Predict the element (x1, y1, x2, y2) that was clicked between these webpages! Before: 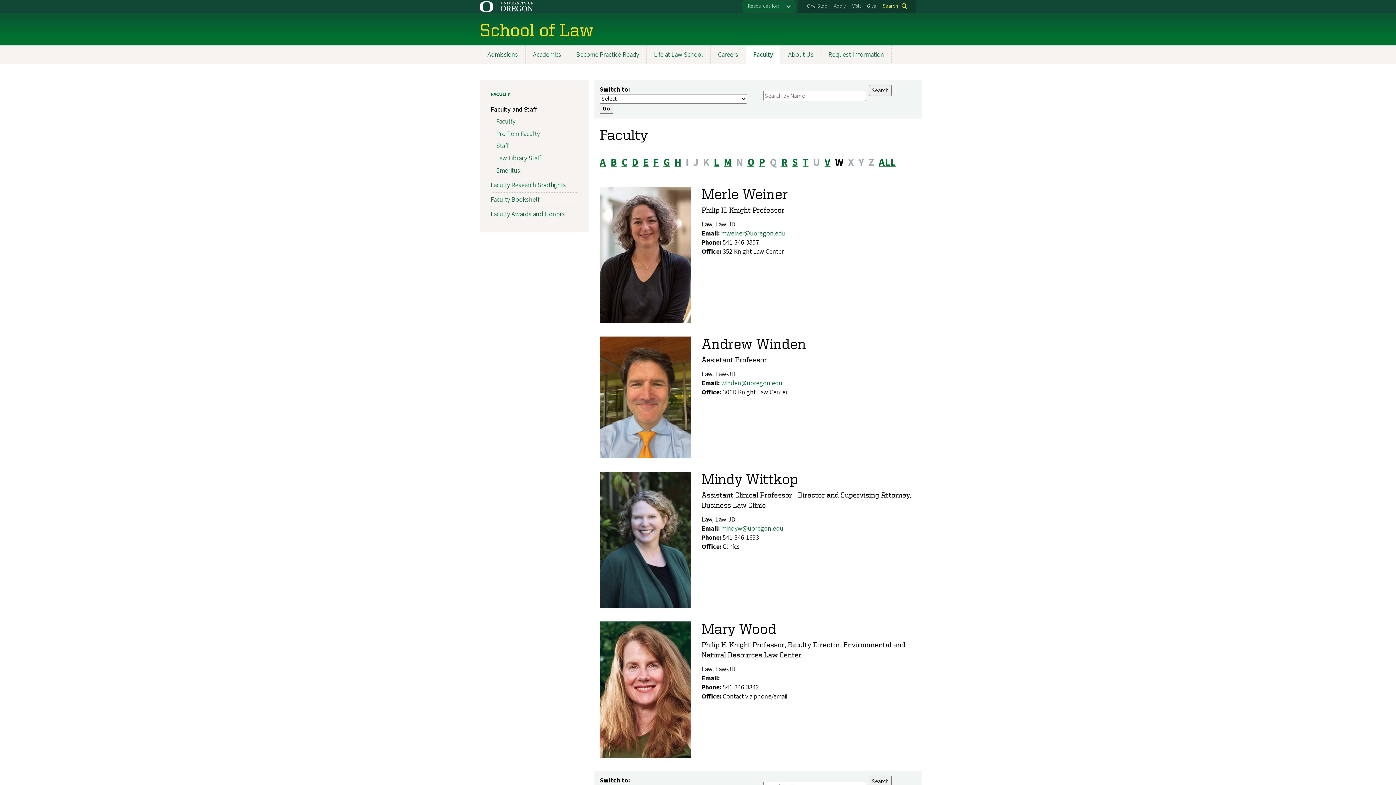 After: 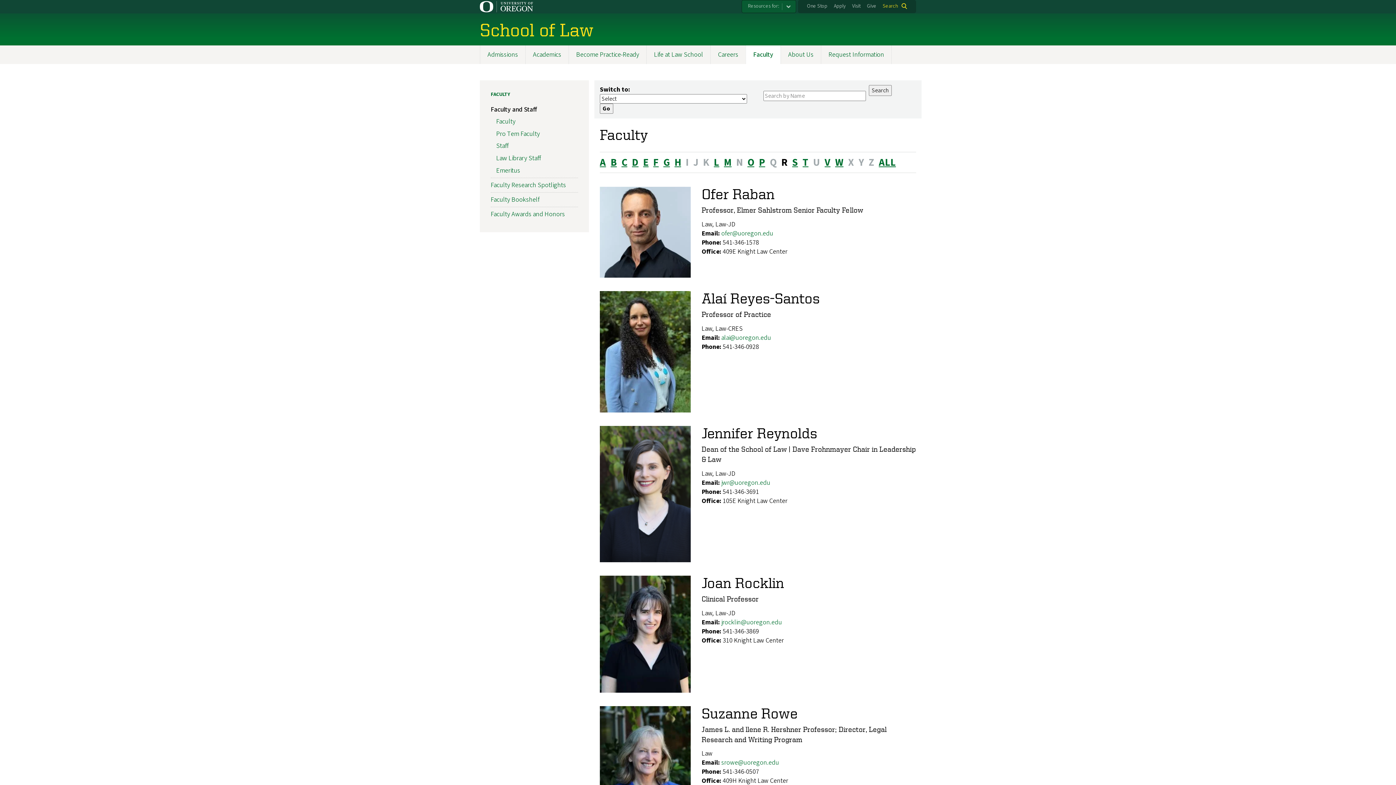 Action: bbox: (781, 155, 787, 169) label: R